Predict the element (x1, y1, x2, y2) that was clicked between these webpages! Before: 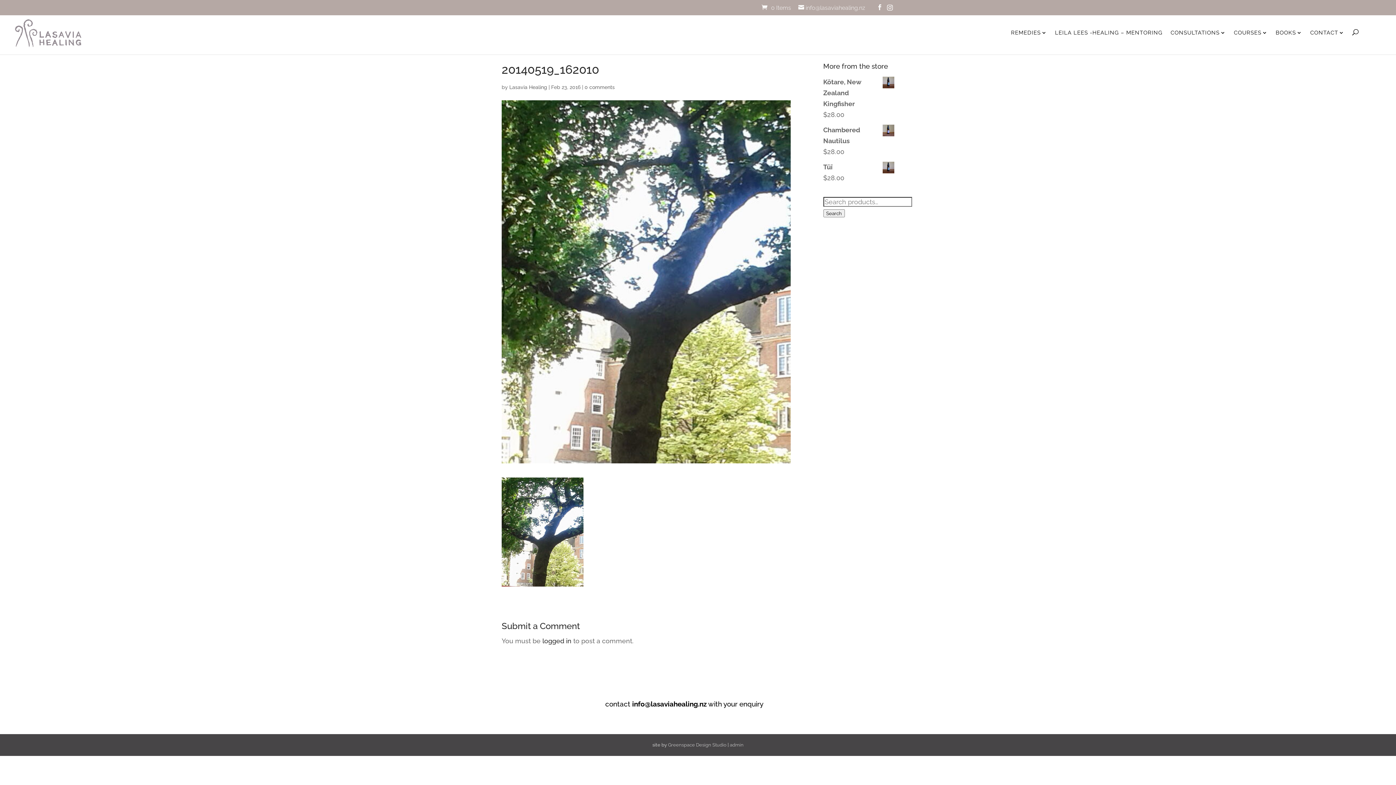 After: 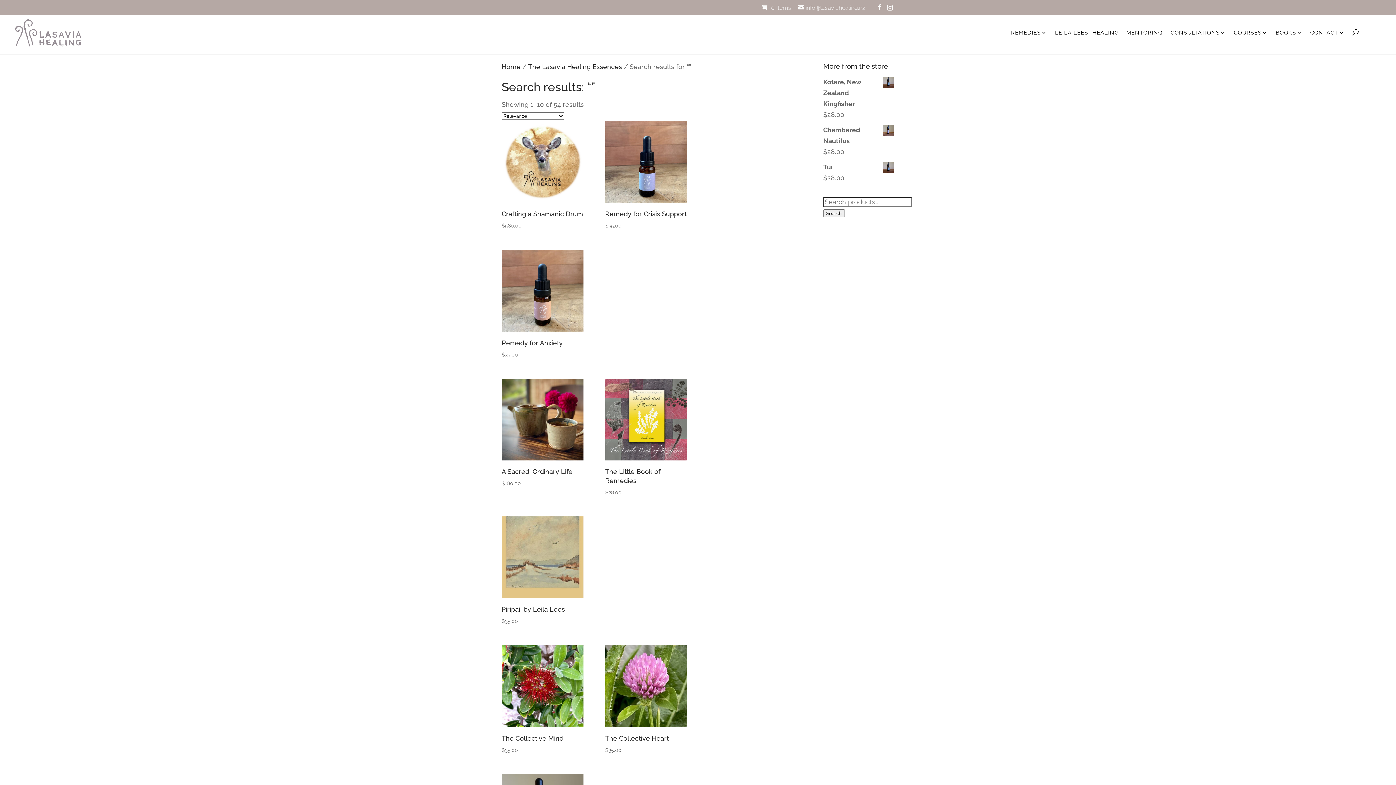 Action: label: Search bbox: (823, 209, 844, 217)